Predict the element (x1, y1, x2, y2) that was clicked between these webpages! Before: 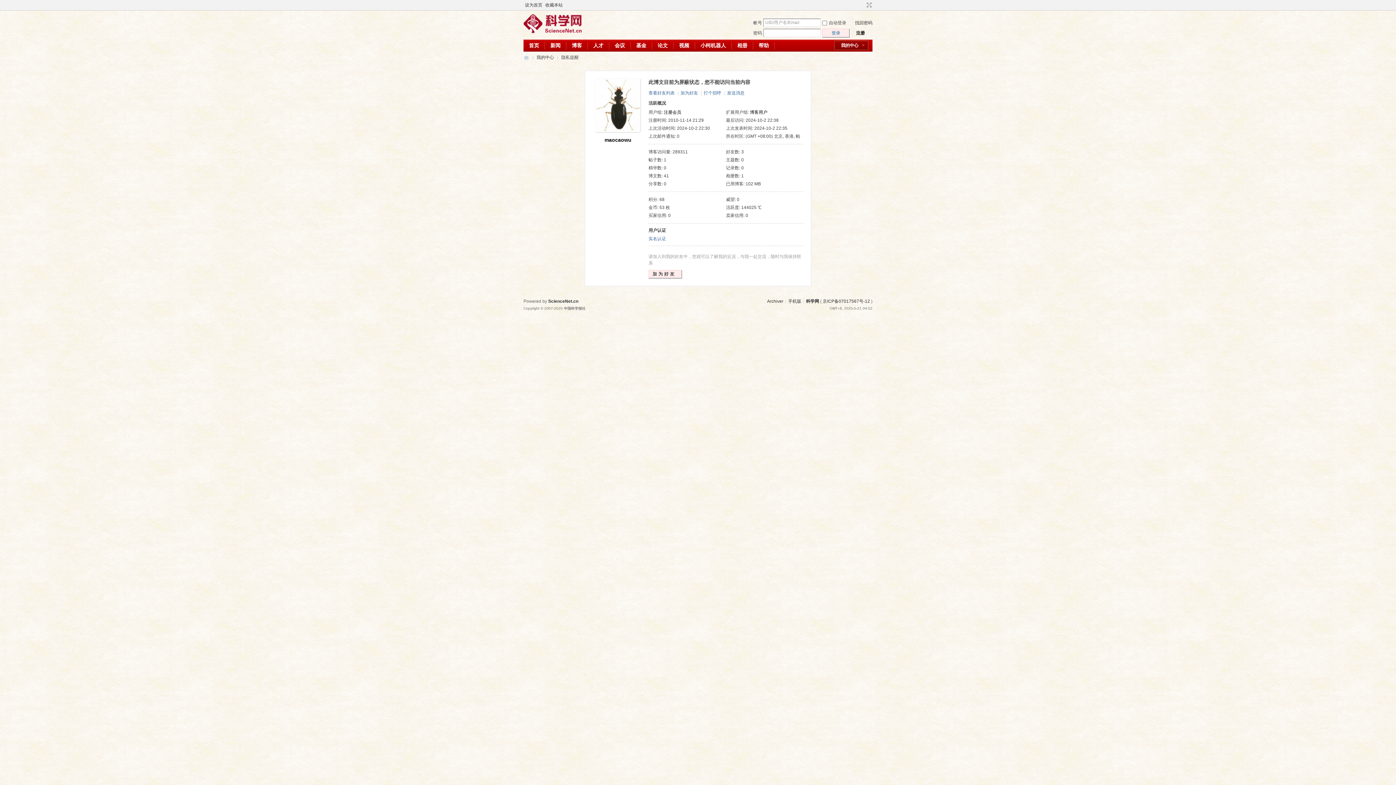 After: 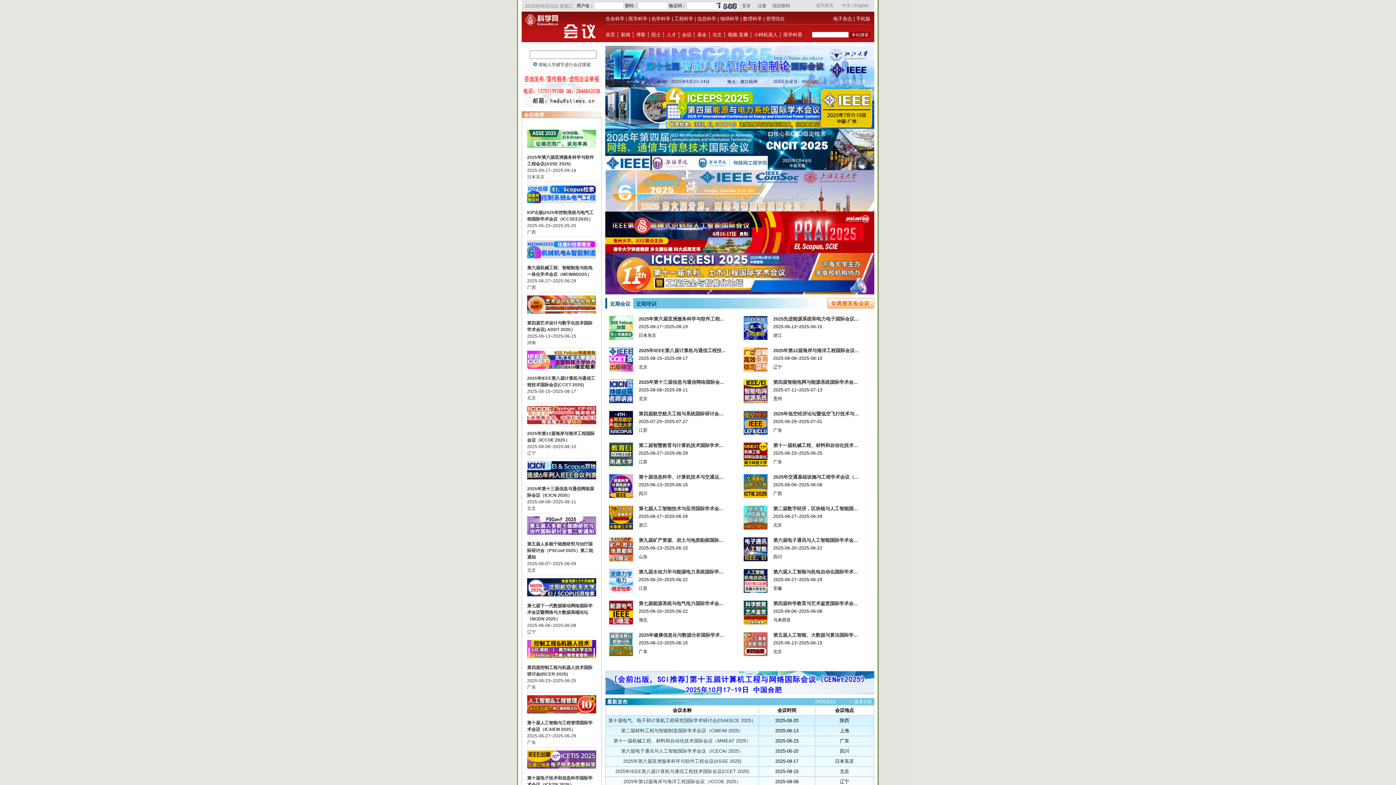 Action: bbox: (609, 39, 630, 51) label: 会议